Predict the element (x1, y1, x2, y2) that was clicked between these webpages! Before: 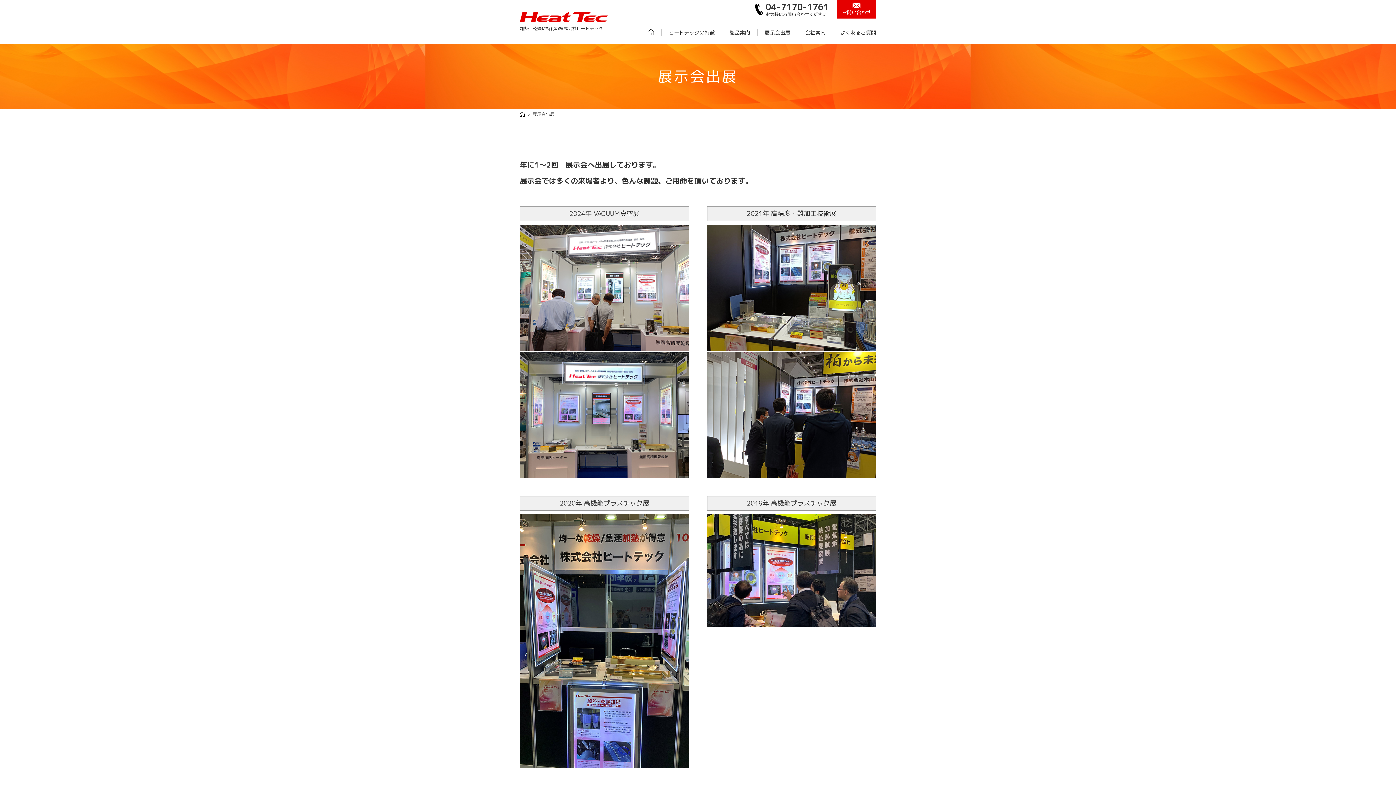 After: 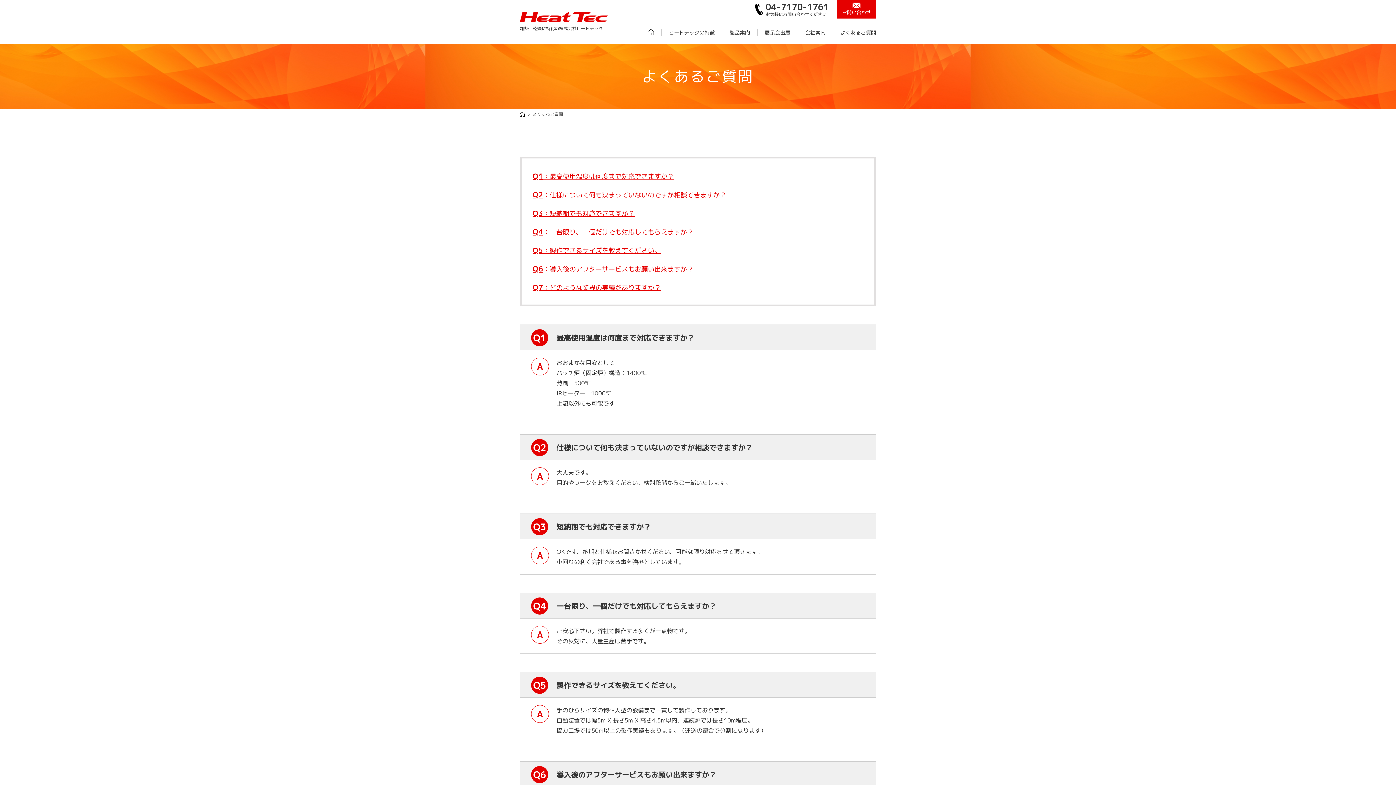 Action: bbox: (840, 29, 876, 36) label: よくあるご質問